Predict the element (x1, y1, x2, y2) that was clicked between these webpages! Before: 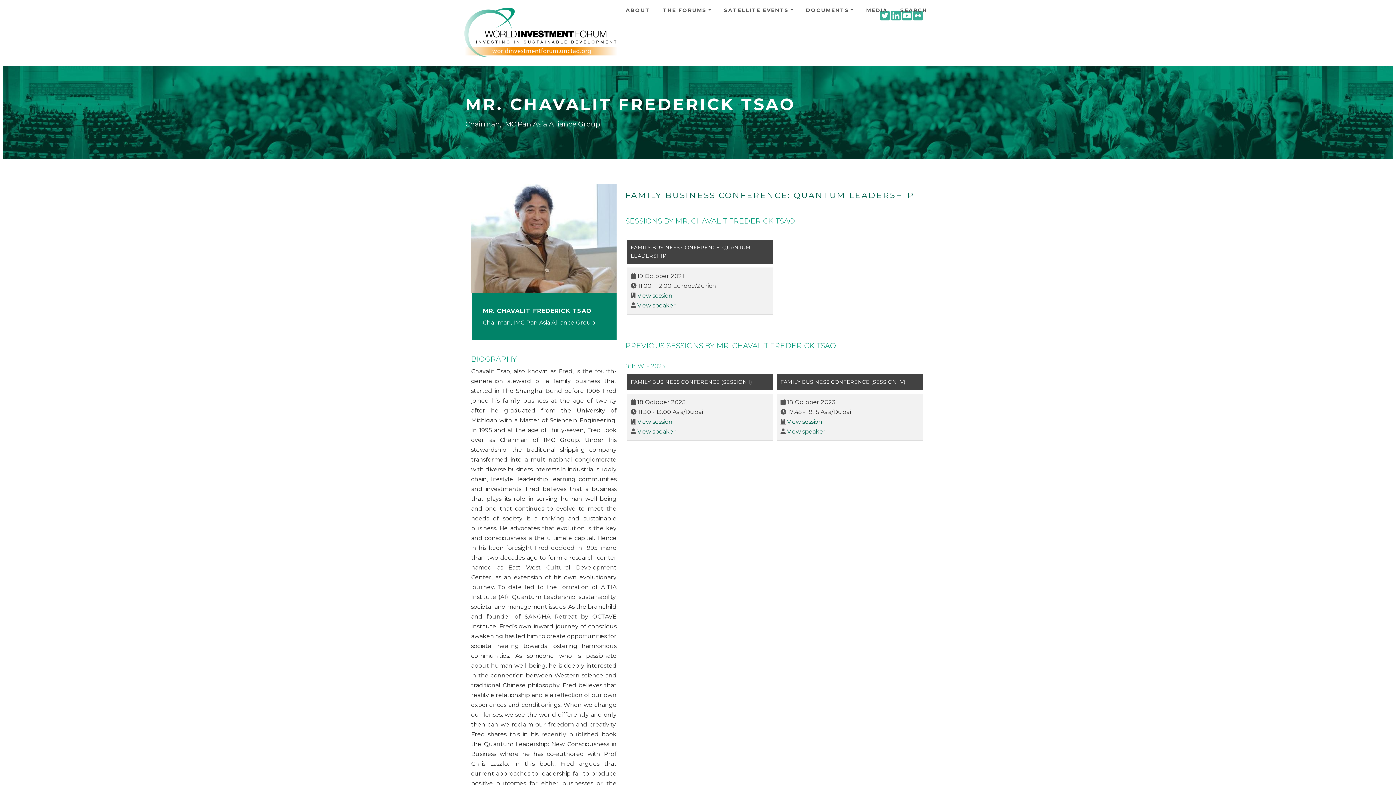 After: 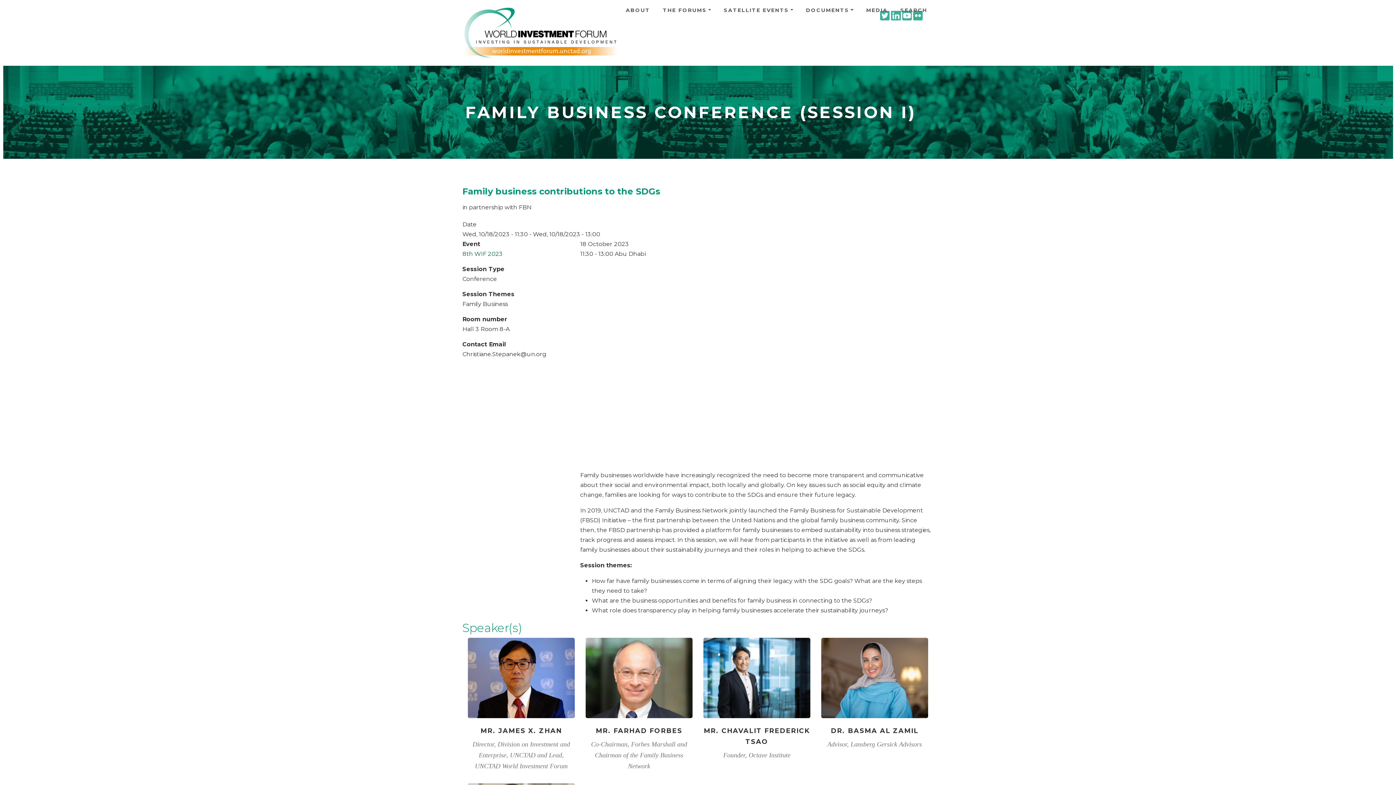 Action: label: FAMILY BUSINESS CONFERENCE (SESSION I) bbox: (630, 379, 751, 385)